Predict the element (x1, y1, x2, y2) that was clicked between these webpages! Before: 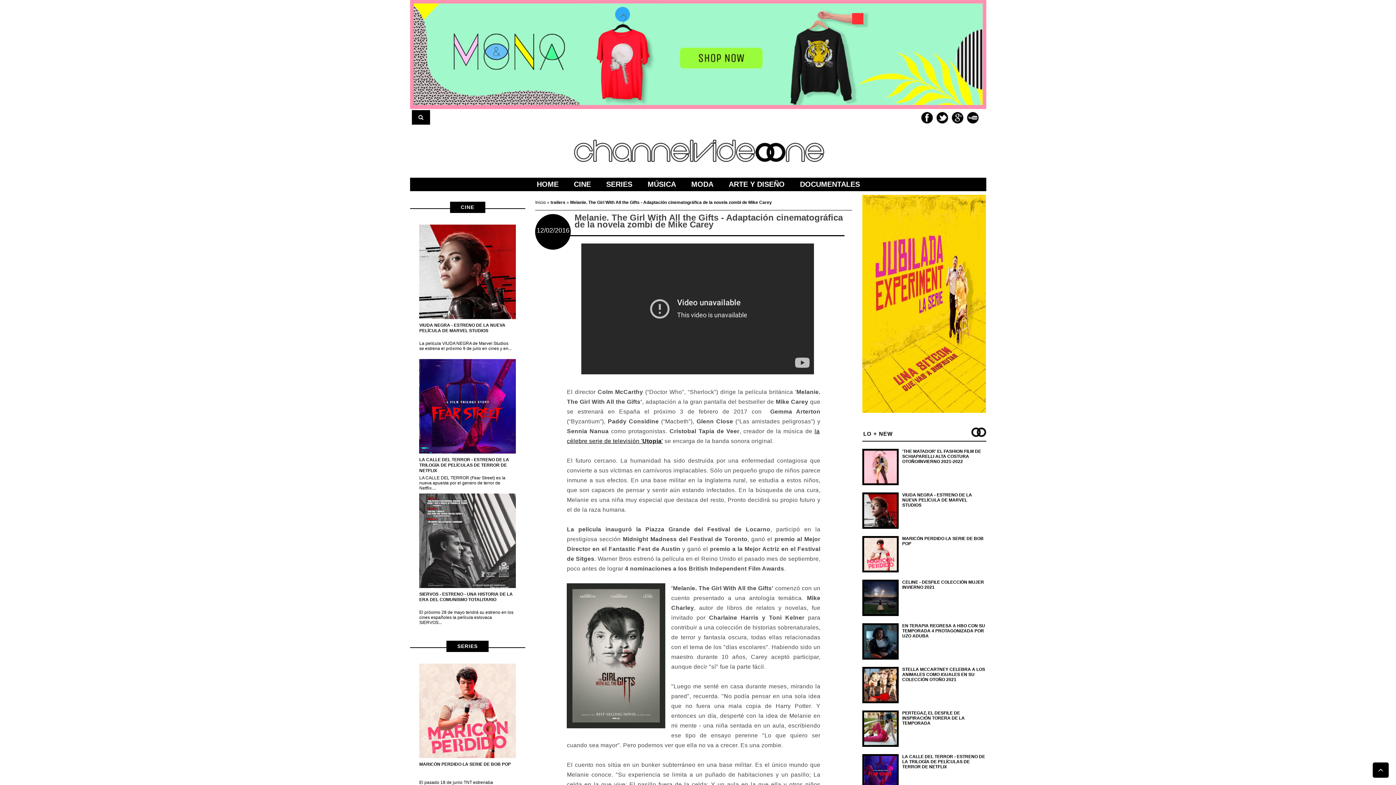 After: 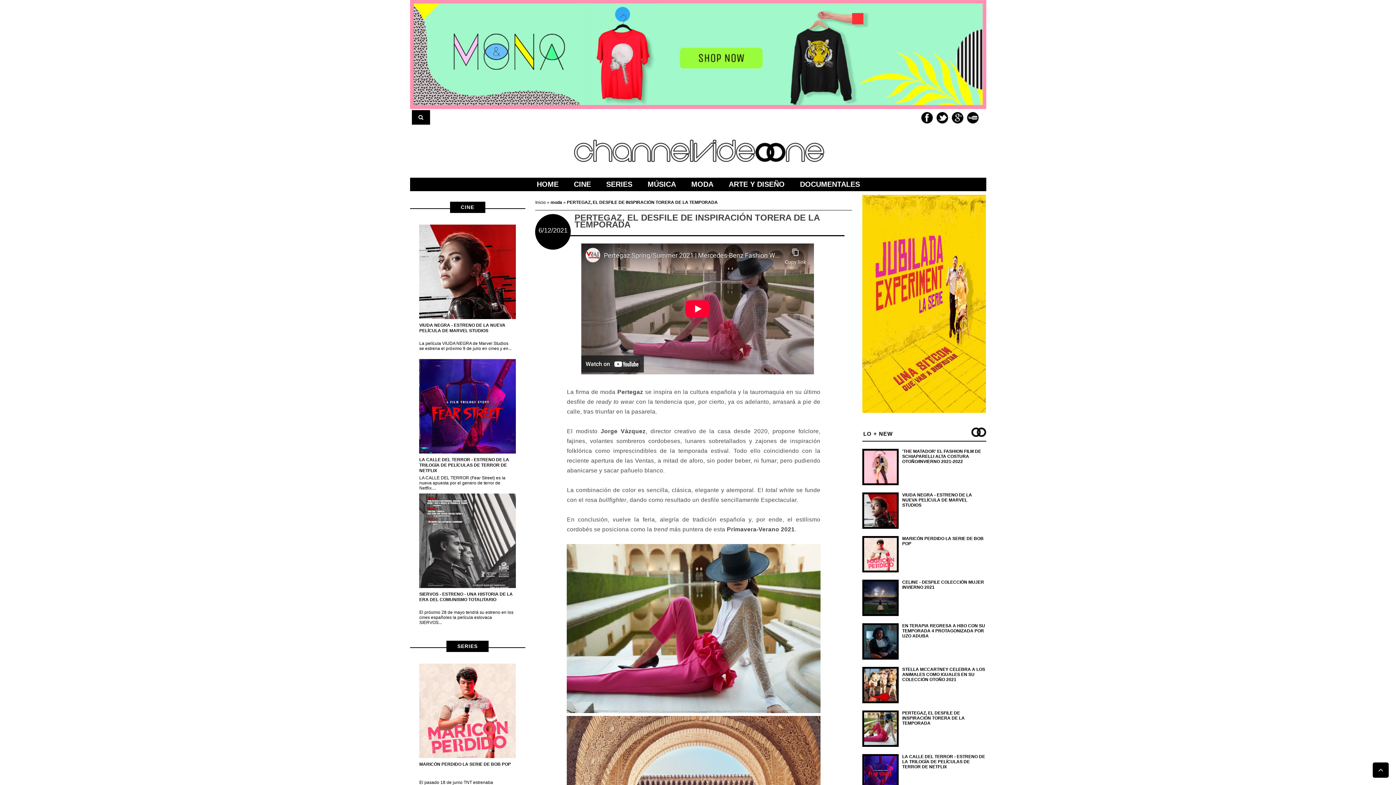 Action: bbox: (902, 710, 964, 726) label: PERTEGAZ, EL DESFILE DE INSPIRACIÓN TORERA DE LA TEMPORADA